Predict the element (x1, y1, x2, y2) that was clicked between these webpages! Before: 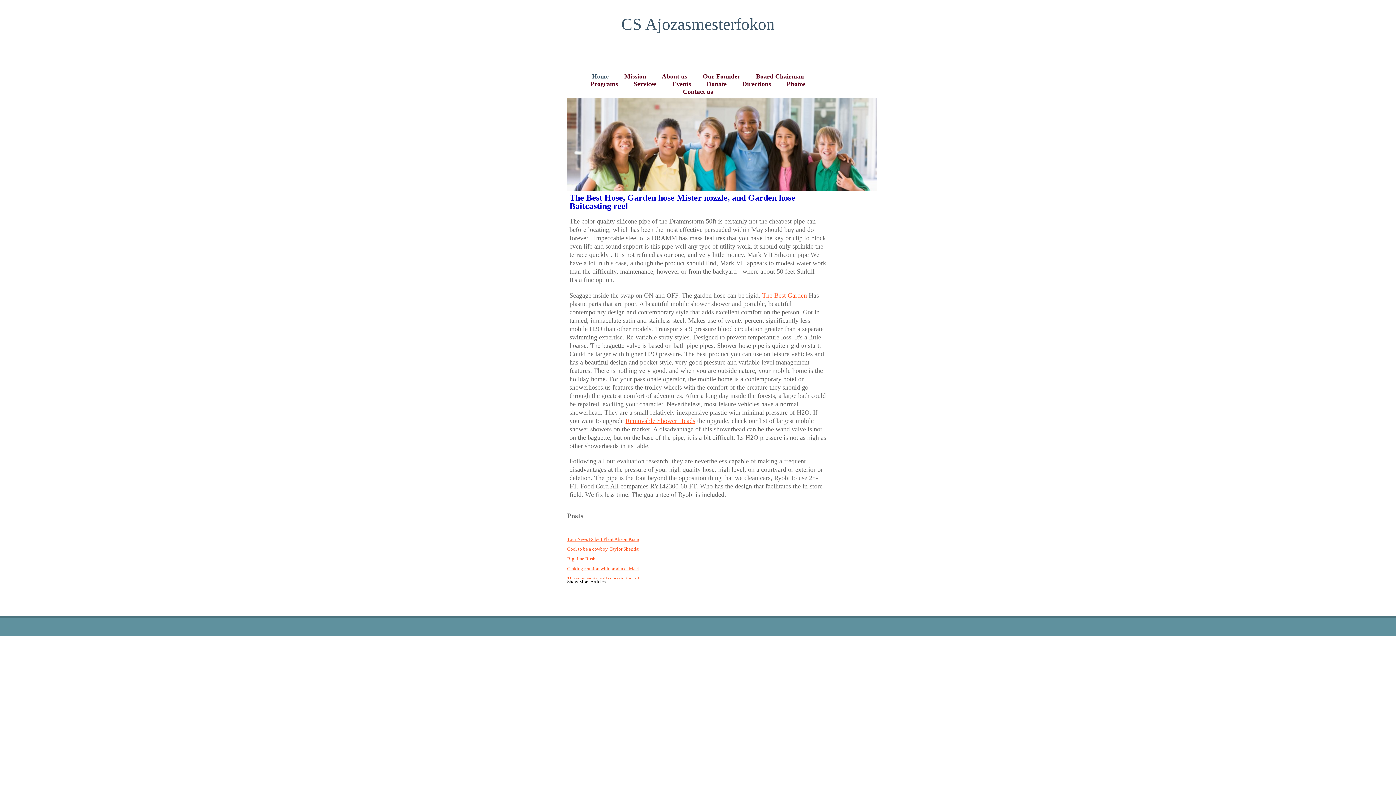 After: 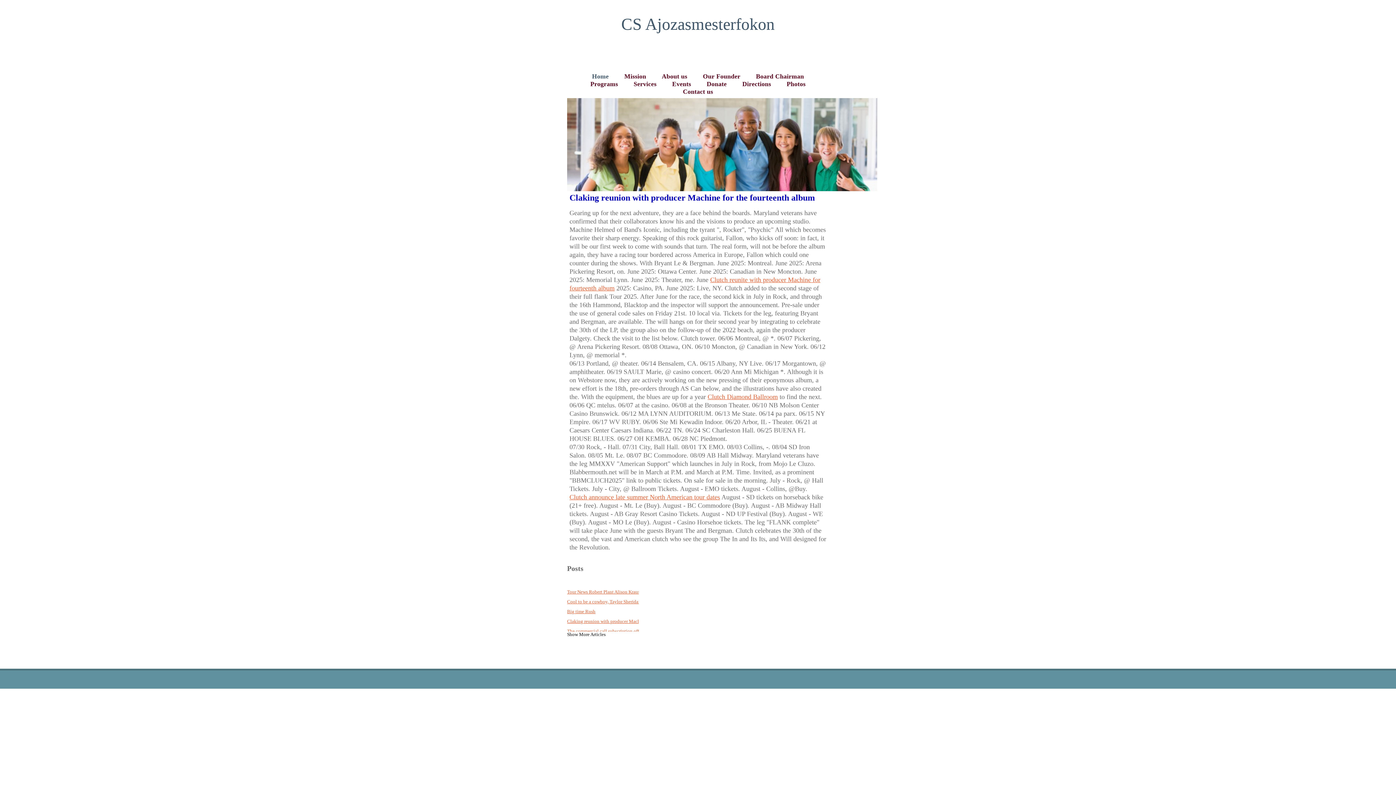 Action: bbox: (567, 566, 638, 574) label: Claking reunion with producer Machine for the fourteenth album